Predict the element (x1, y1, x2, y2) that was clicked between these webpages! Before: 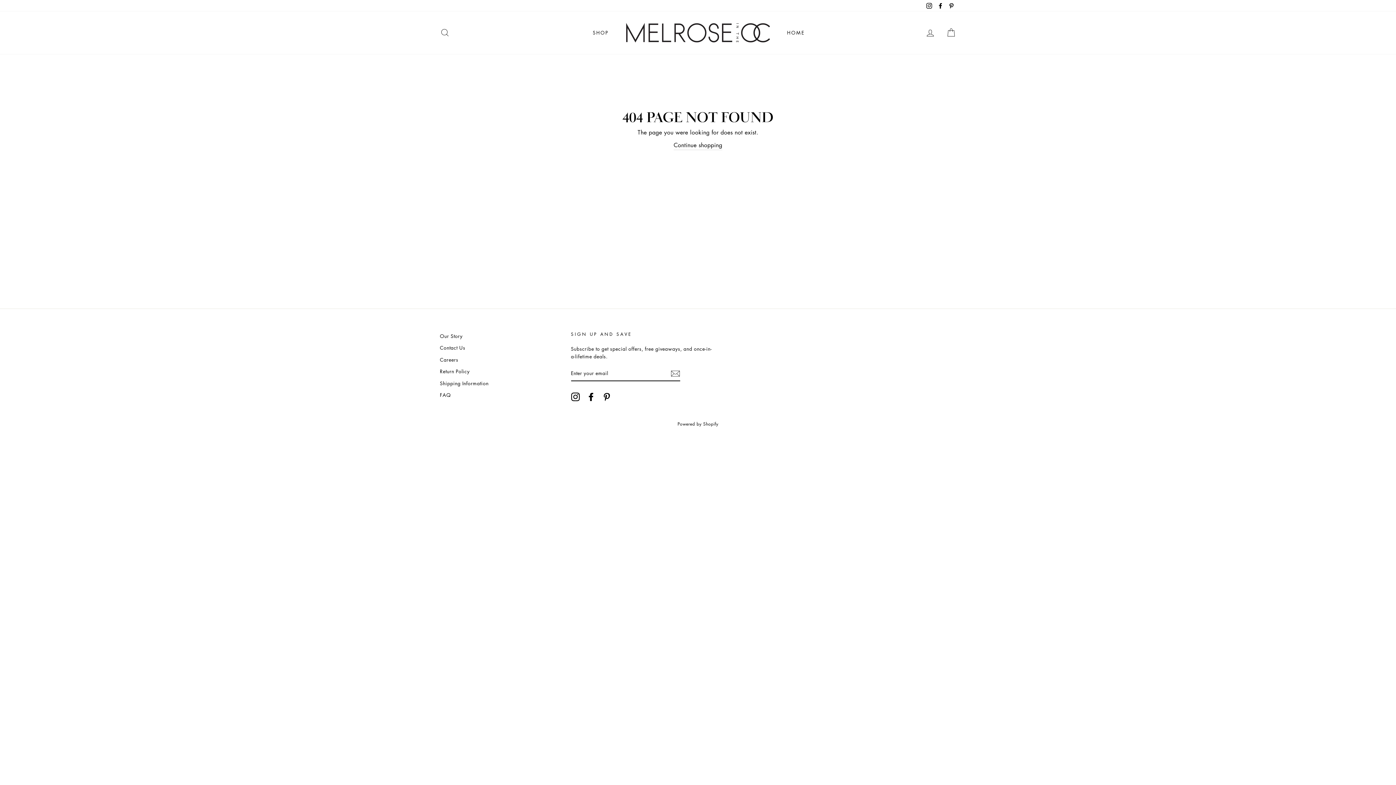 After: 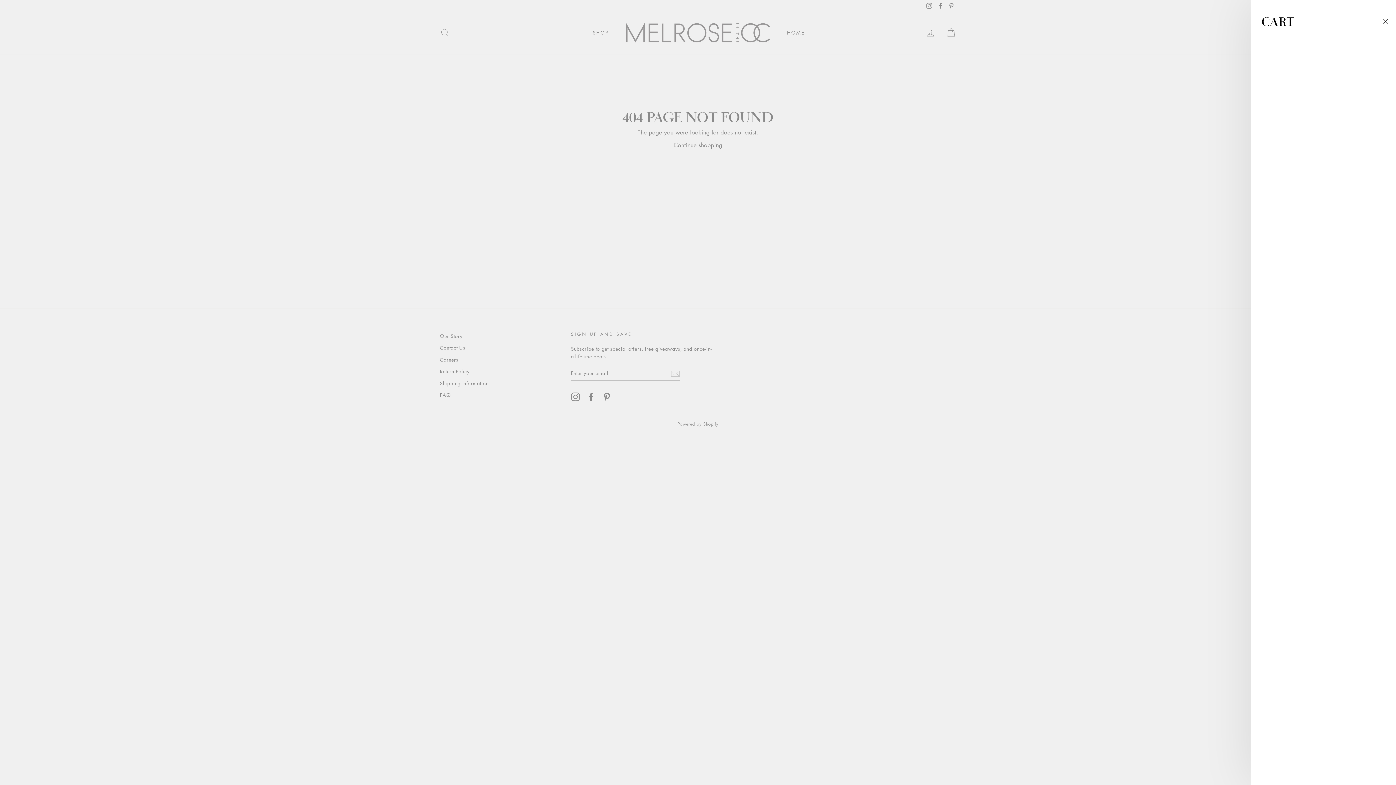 Action: label: CART bbox: (941, 24, 960, 40)